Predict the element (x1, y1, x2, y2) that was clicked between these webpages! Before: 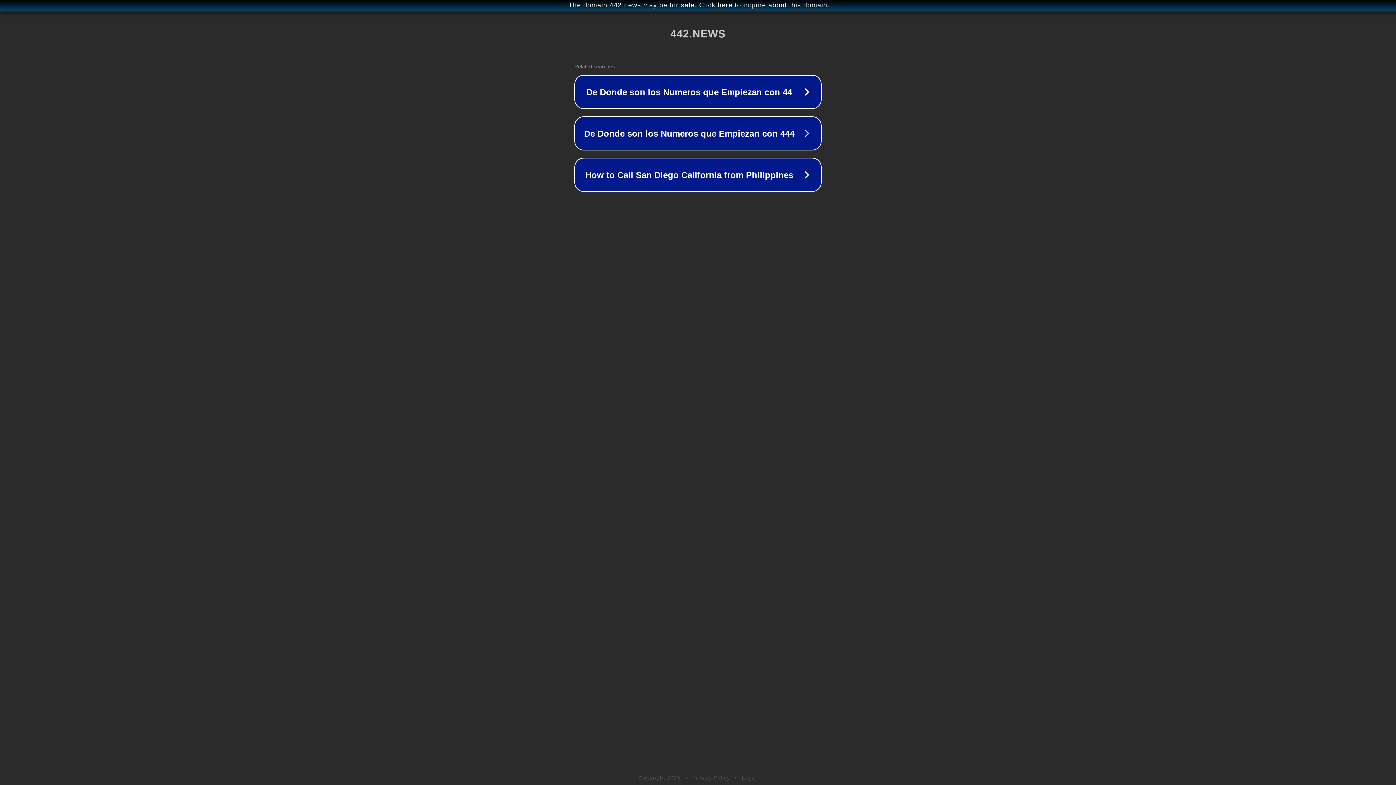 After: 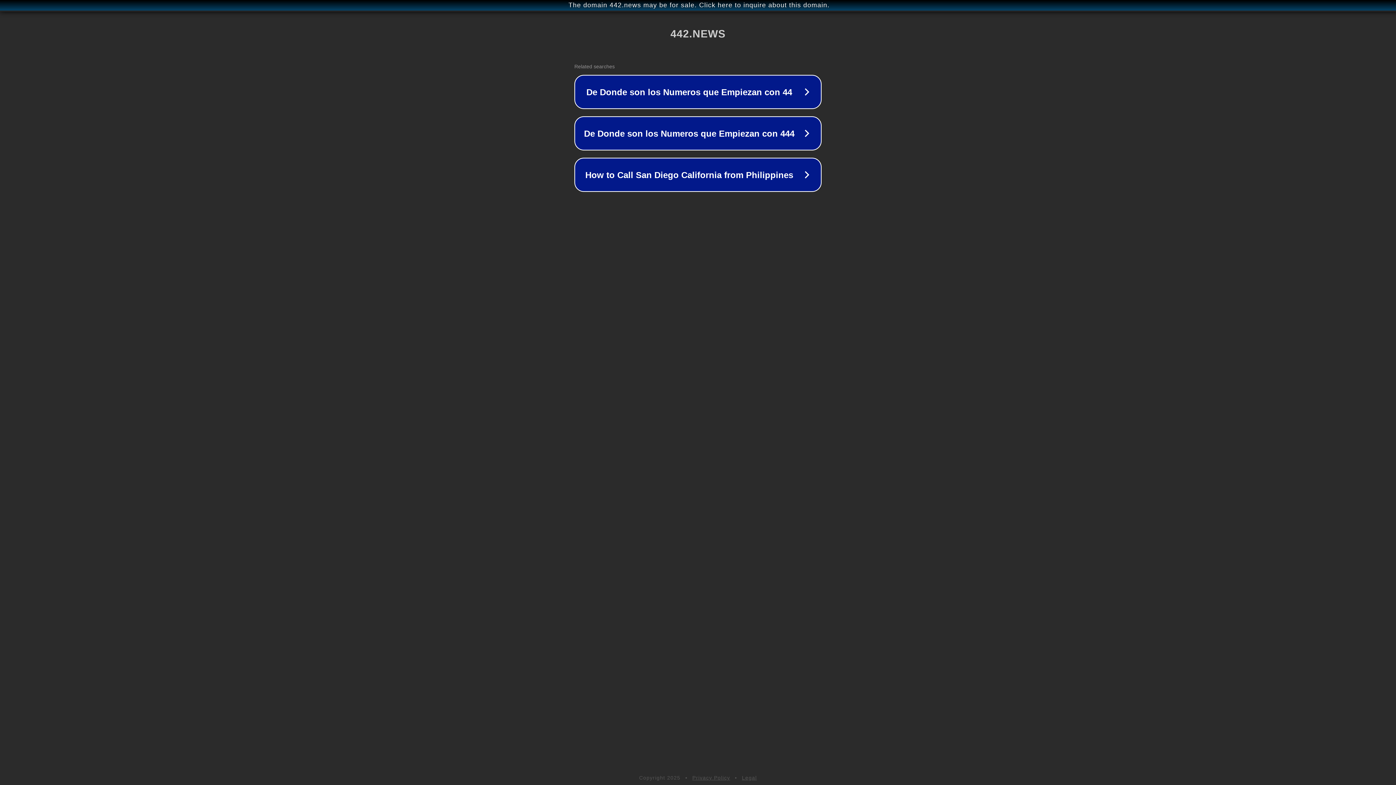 Action: bbox: (692, 775, 730, 781) label: Privacy Policy